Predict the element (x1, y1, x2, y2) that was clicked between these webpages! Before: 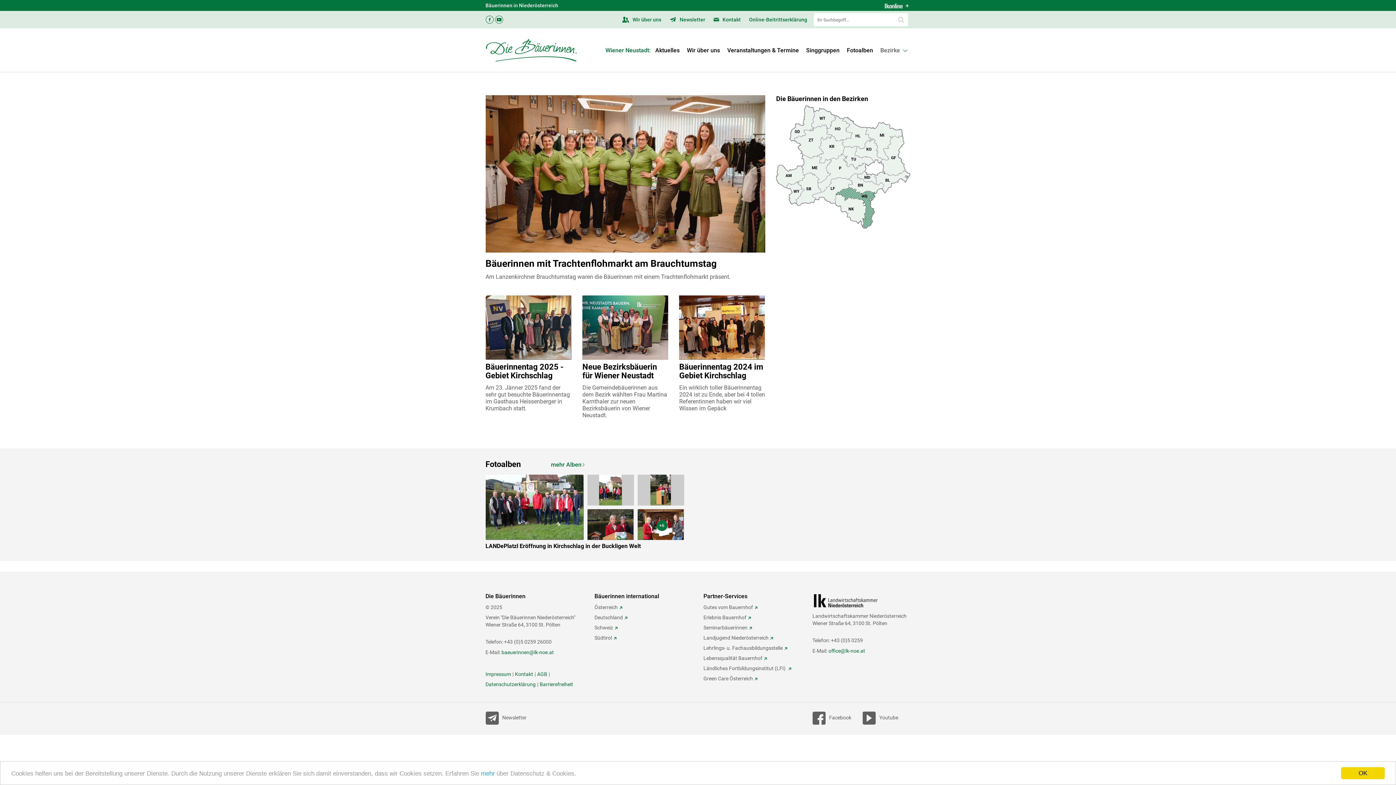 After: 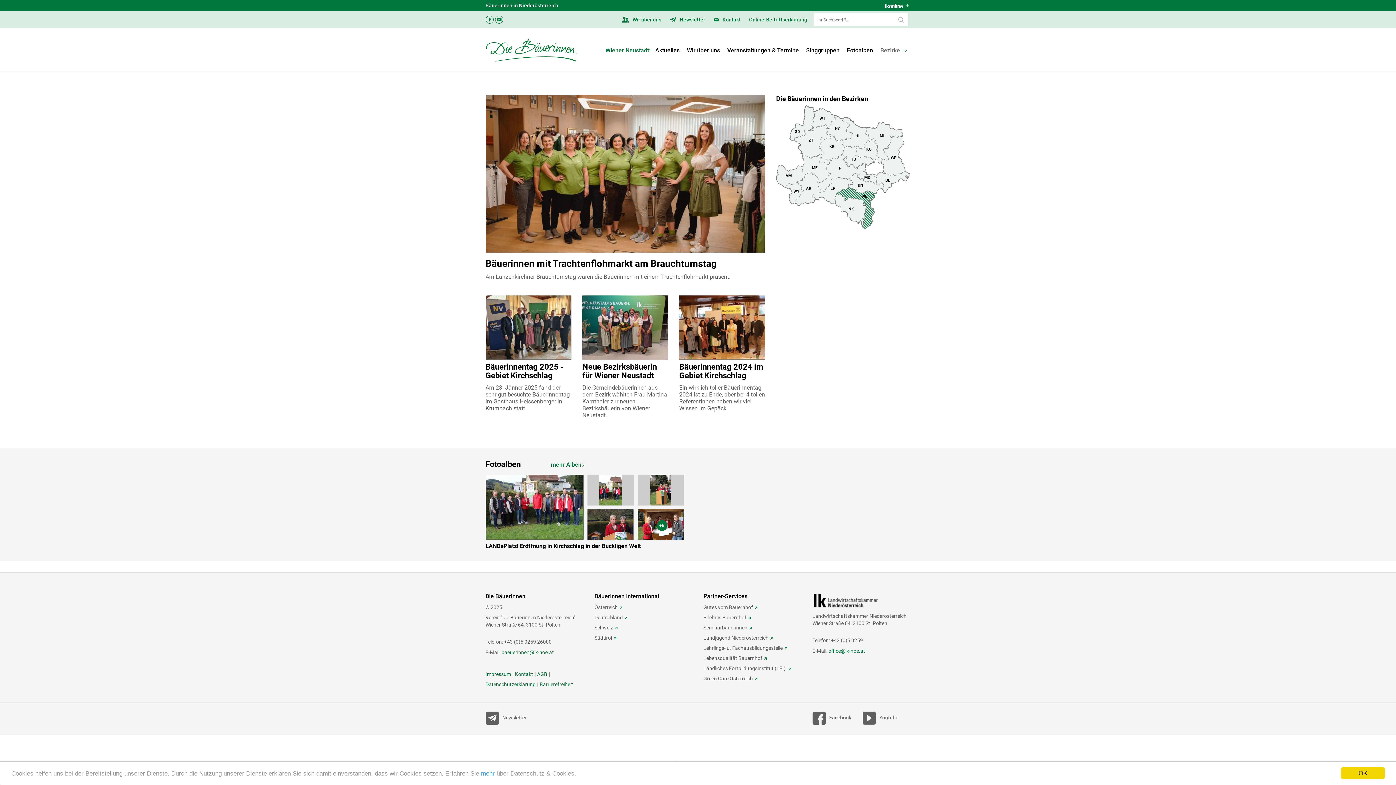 Action: bbox: (504, 639, 551, 645) label: +43 (0)5 0259 26000